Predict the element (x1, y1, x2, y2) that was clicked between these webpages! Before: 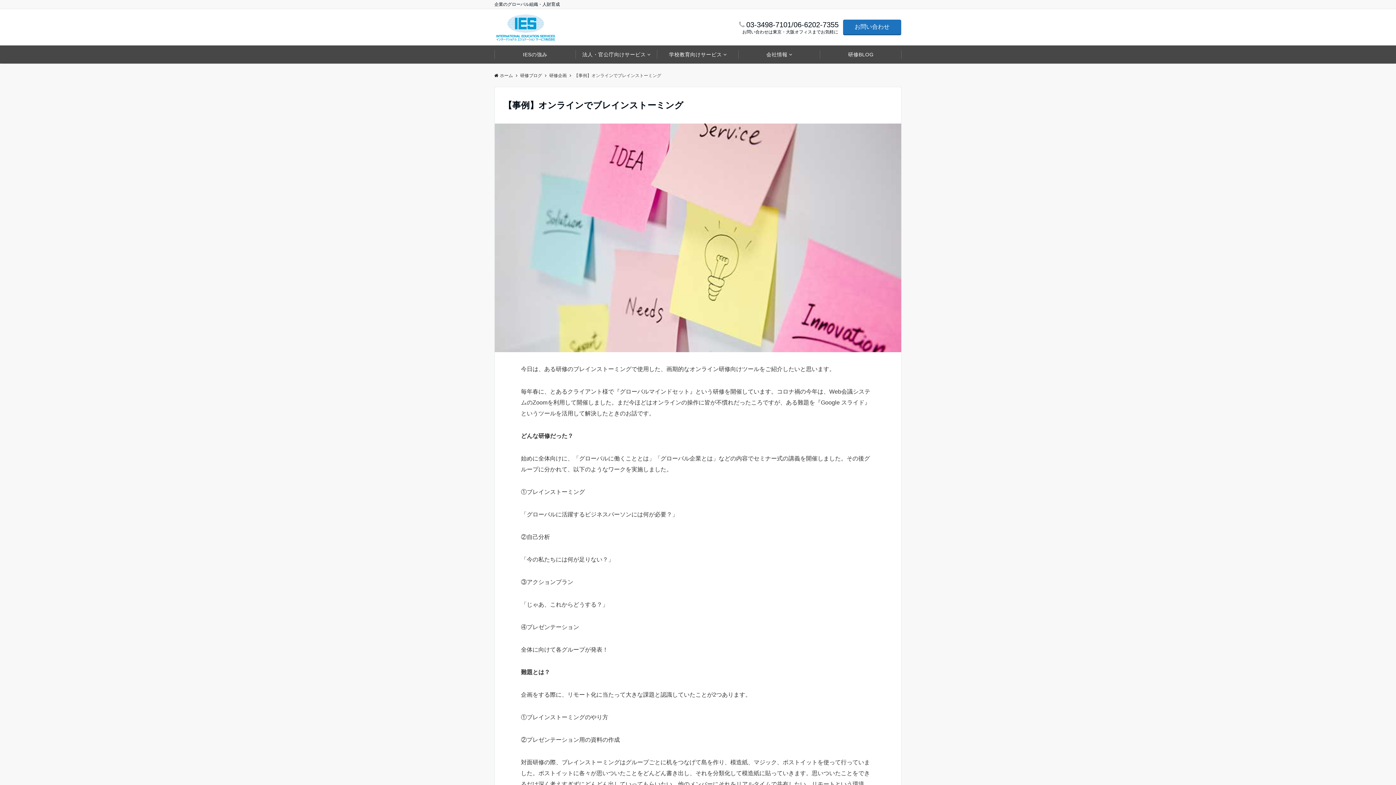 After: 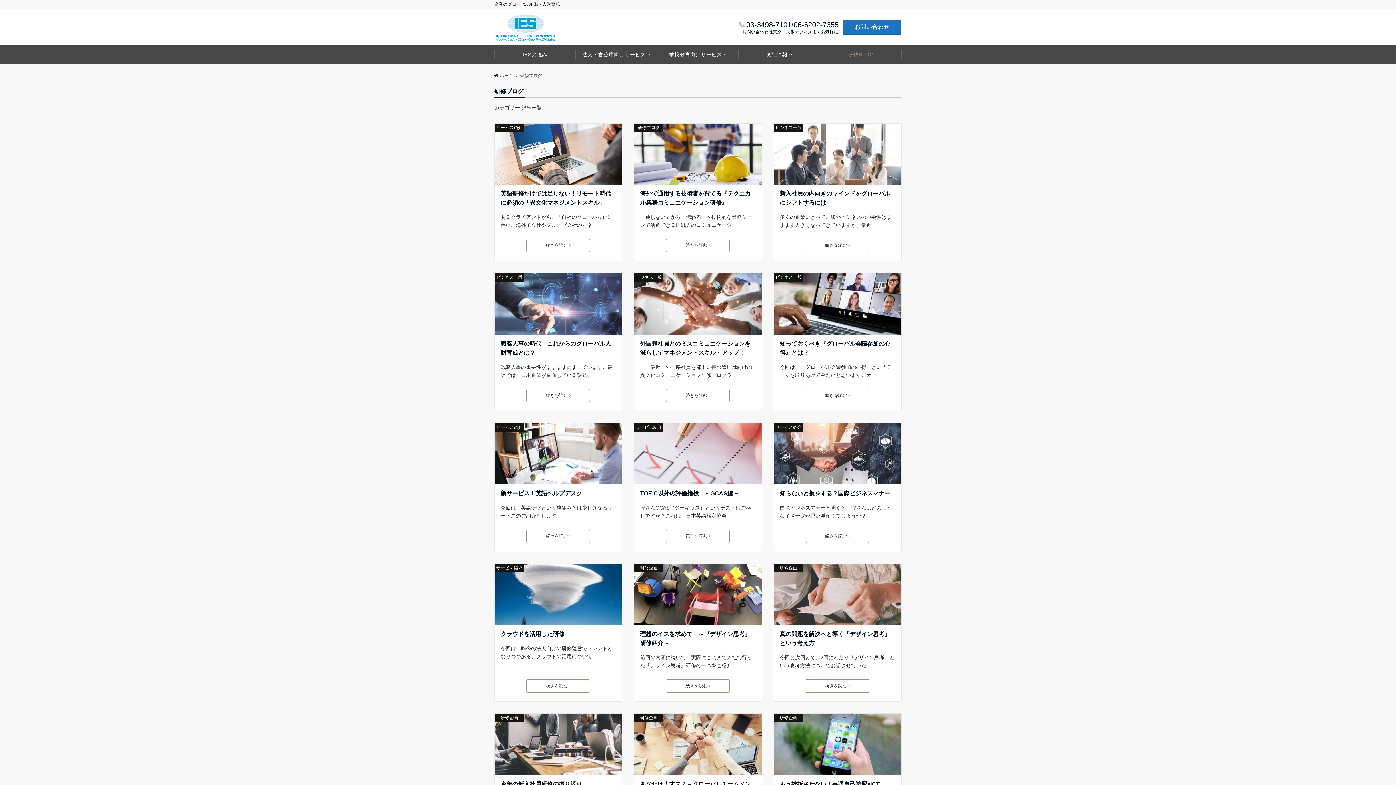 Action: bbox: (820, 45, 901, 63) label: 研修BLOG